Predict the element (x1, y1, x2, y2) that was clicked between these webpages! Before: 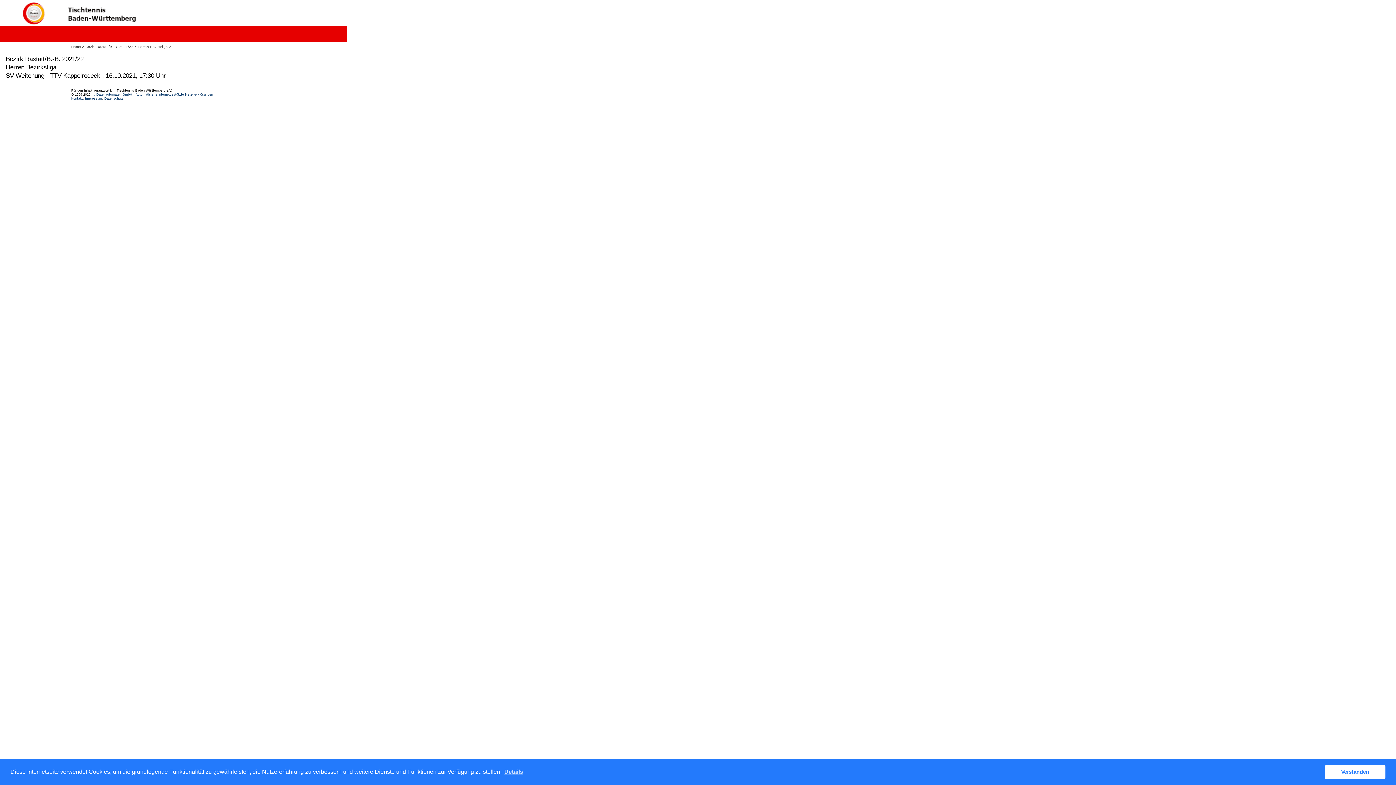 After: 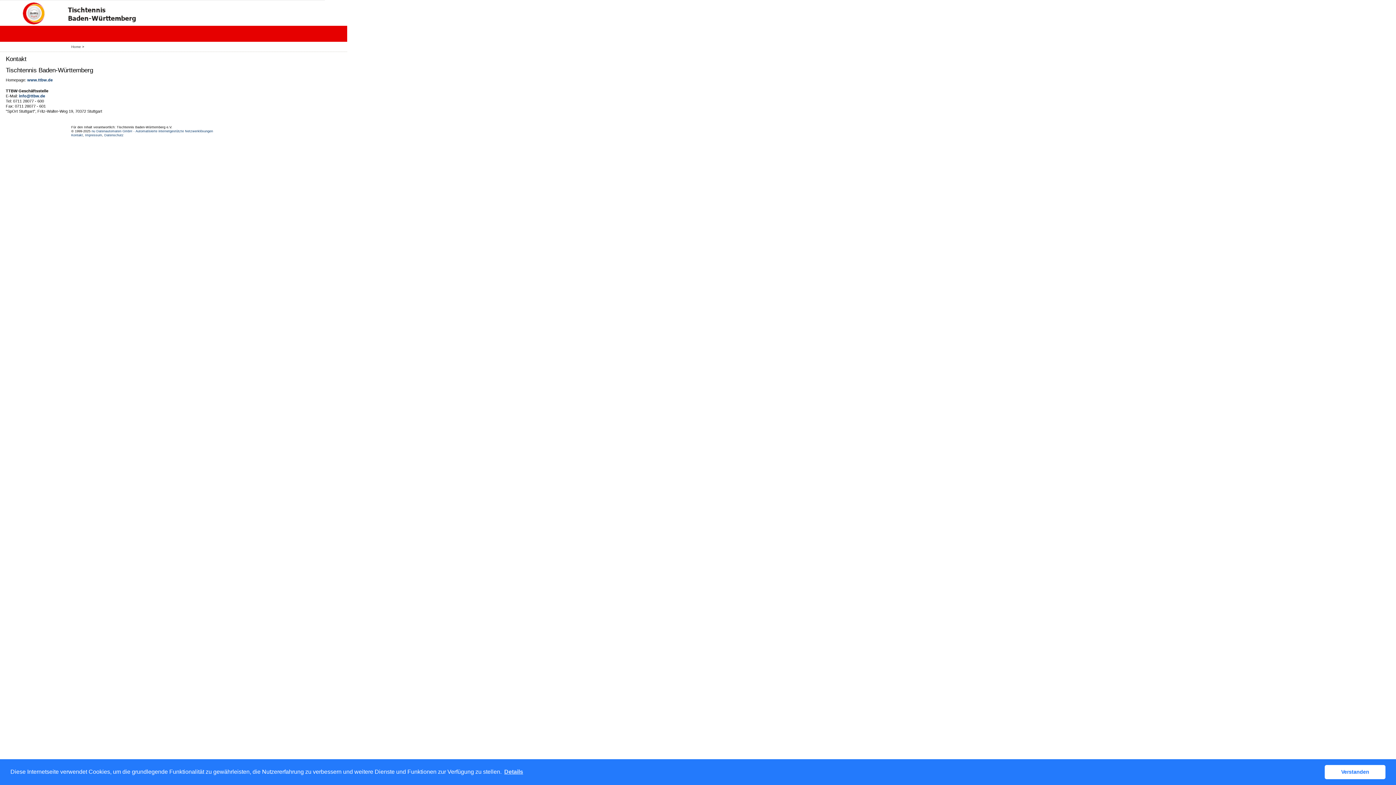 Action: label: Kontakt bbox: (71, 96, 82, 100)